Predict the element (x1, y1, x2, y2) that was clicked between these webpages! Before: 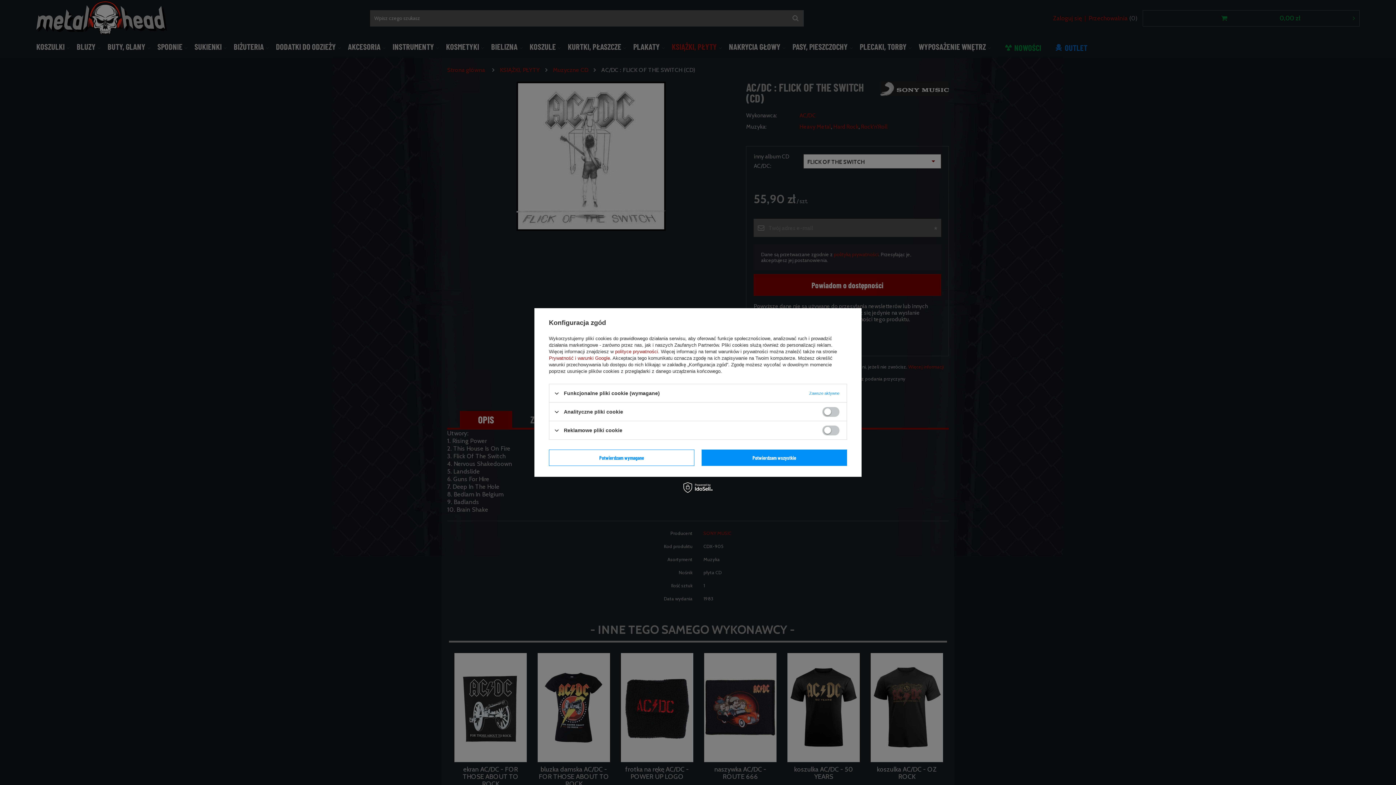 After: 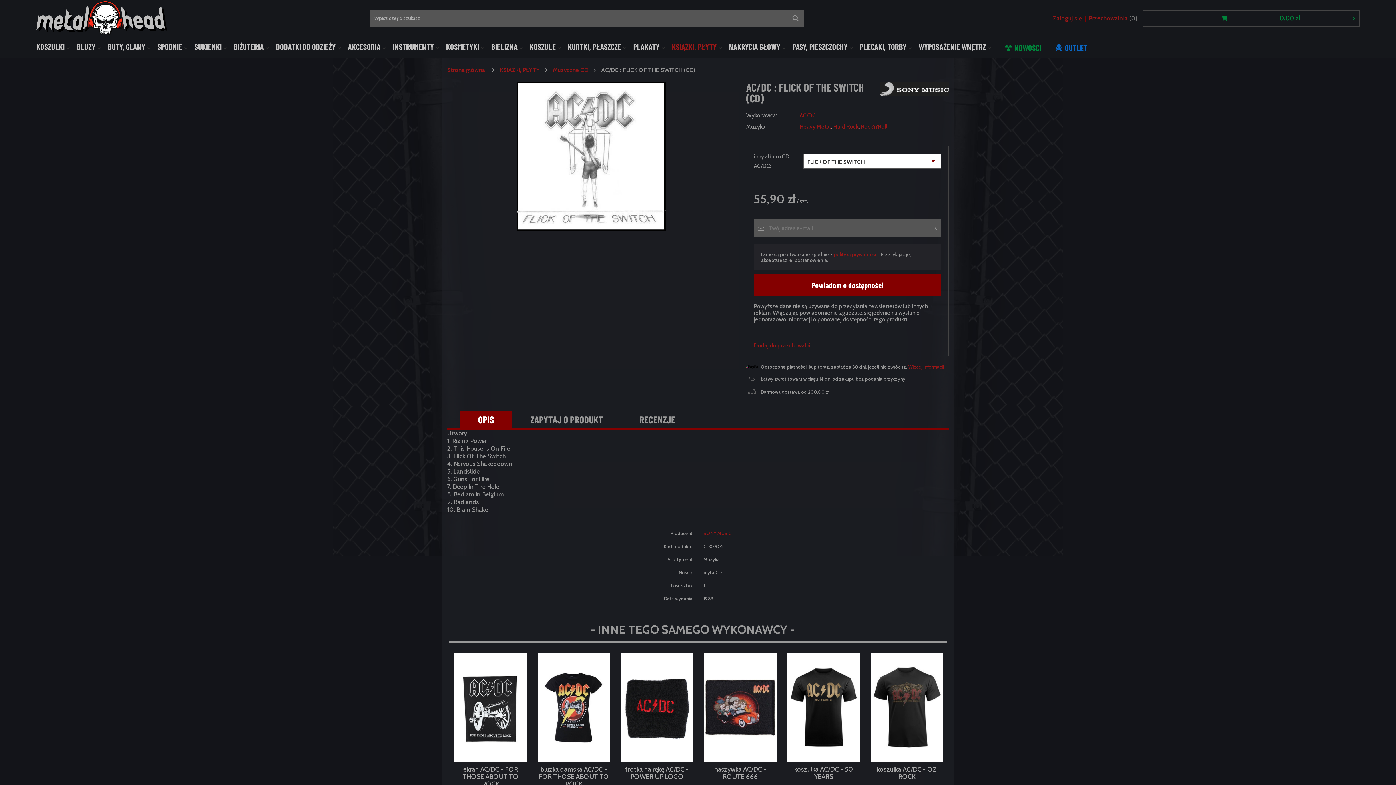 Action: label: Potwierdzam wszystkie bbox: (701, 449, 847, 466)